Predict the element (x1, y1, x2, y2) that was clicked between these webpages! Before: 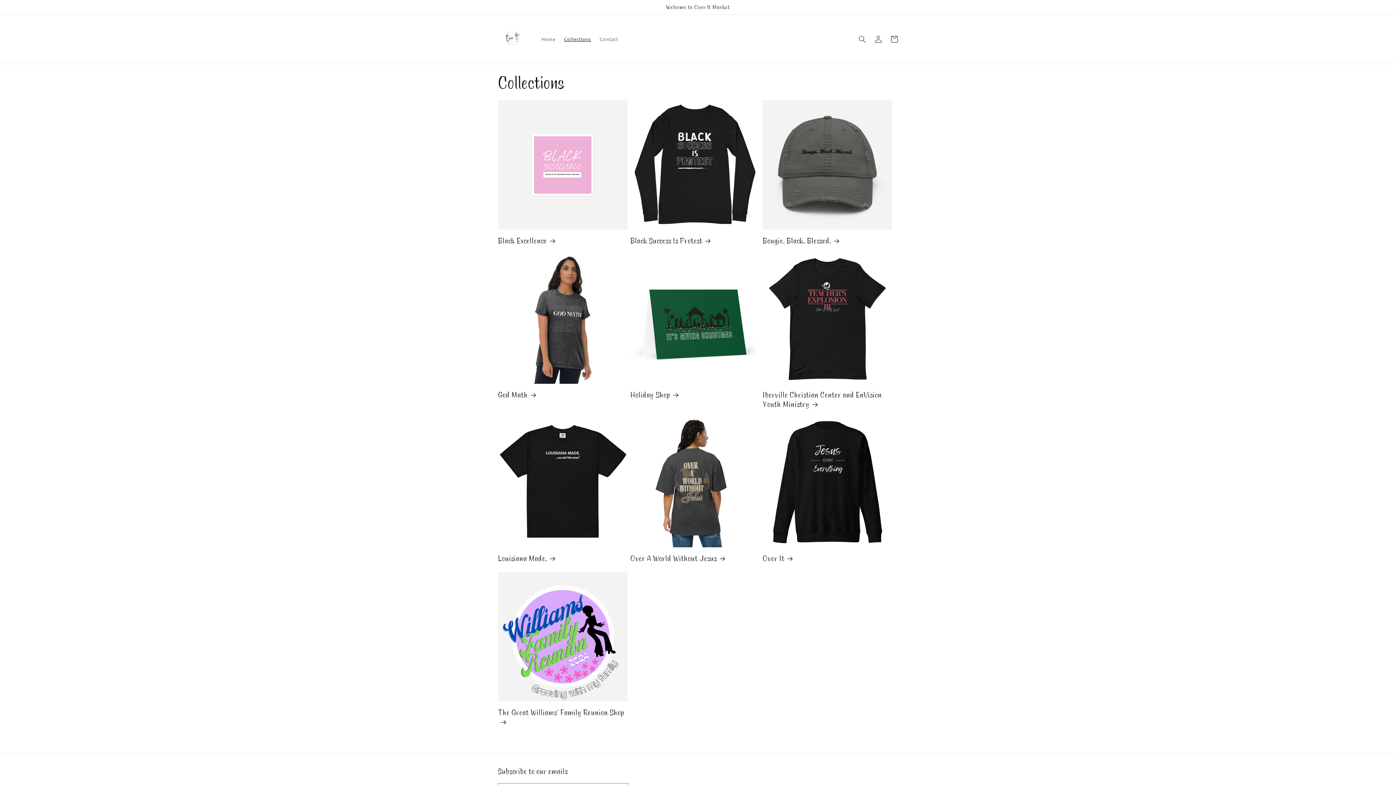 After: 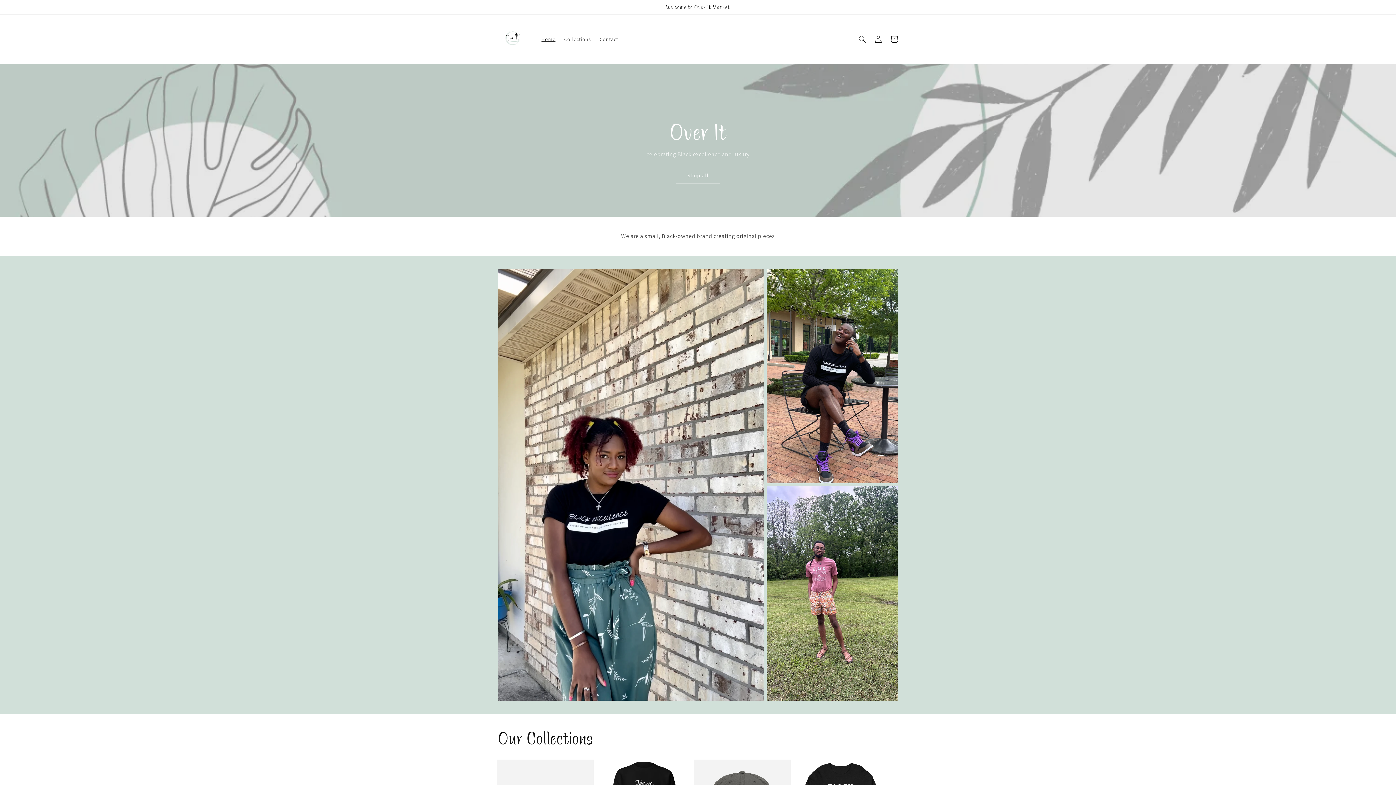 Action: bbox: (495, 21, 530, 56)